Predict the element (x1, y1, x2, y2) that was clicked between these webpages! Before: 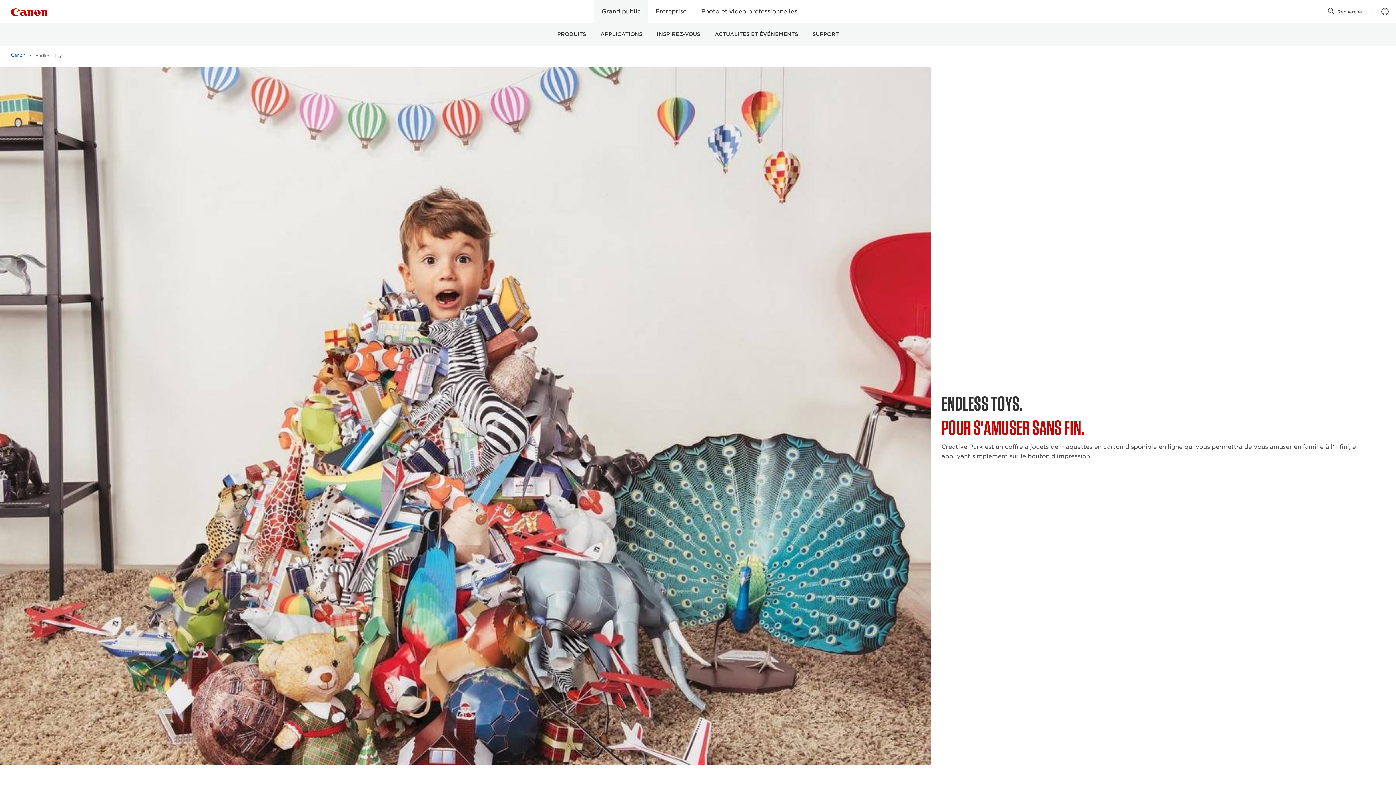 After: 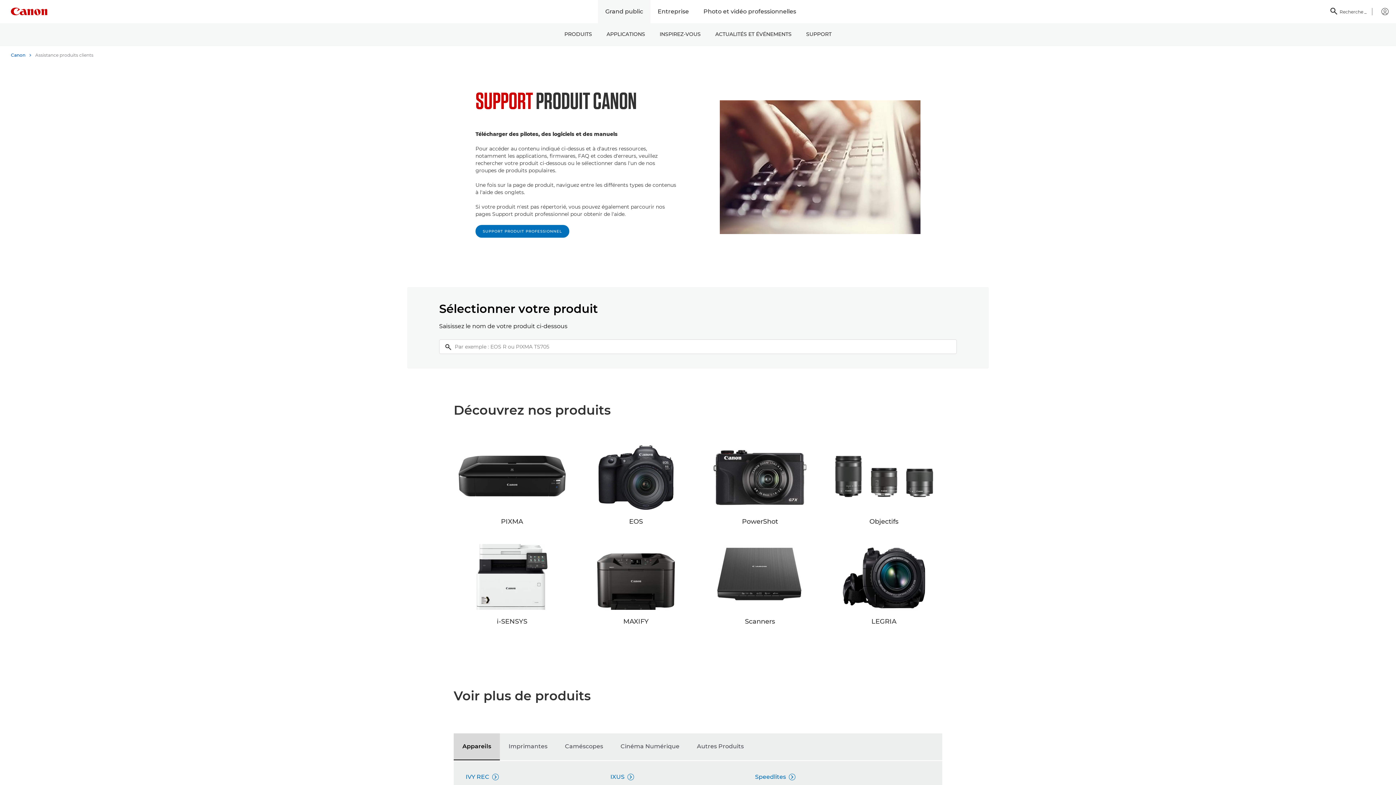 Action: bbox: (805, 23, 846, 46) label: SUPPORT